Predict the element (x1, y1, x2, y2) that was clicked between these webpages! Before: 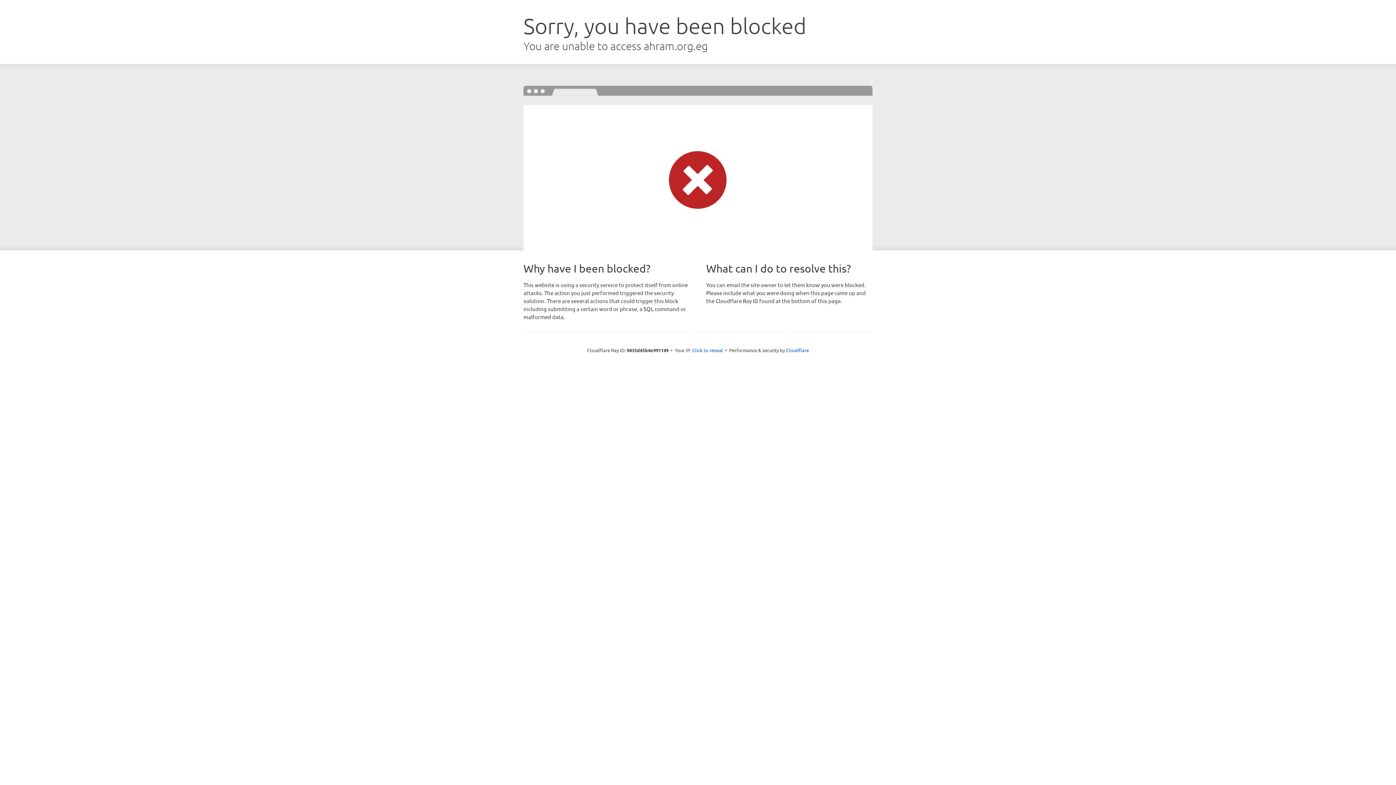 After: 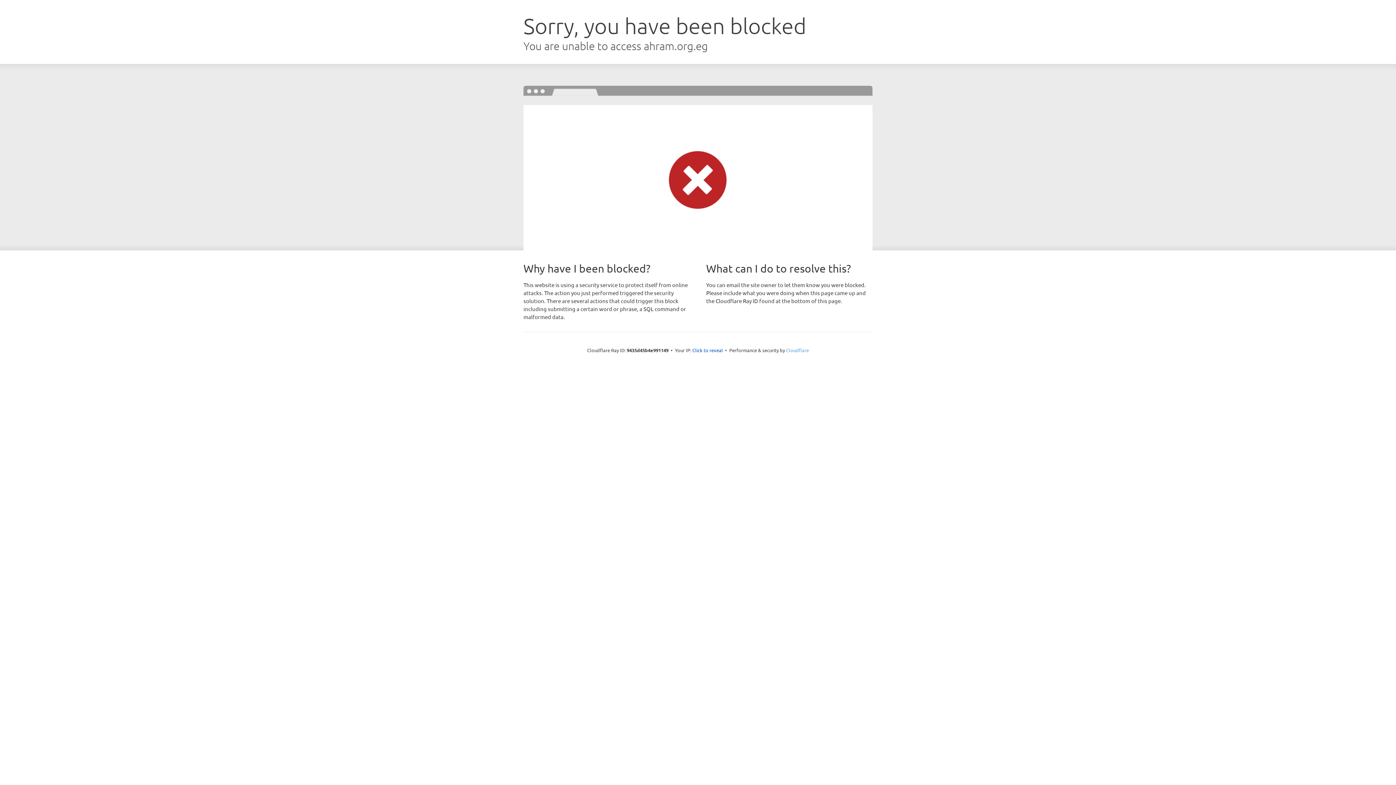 Action: bbox: (786, 347, 809, 353) label: Cloudflare